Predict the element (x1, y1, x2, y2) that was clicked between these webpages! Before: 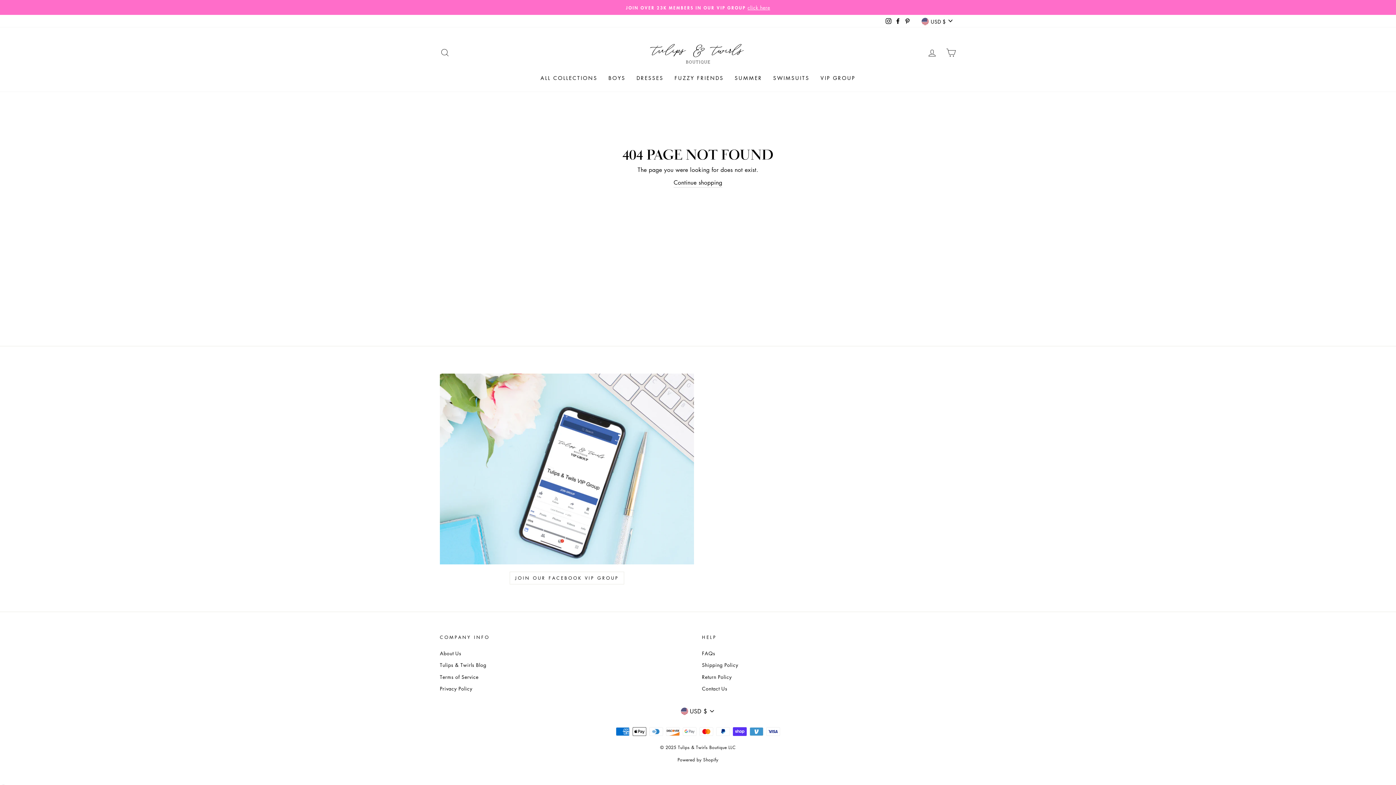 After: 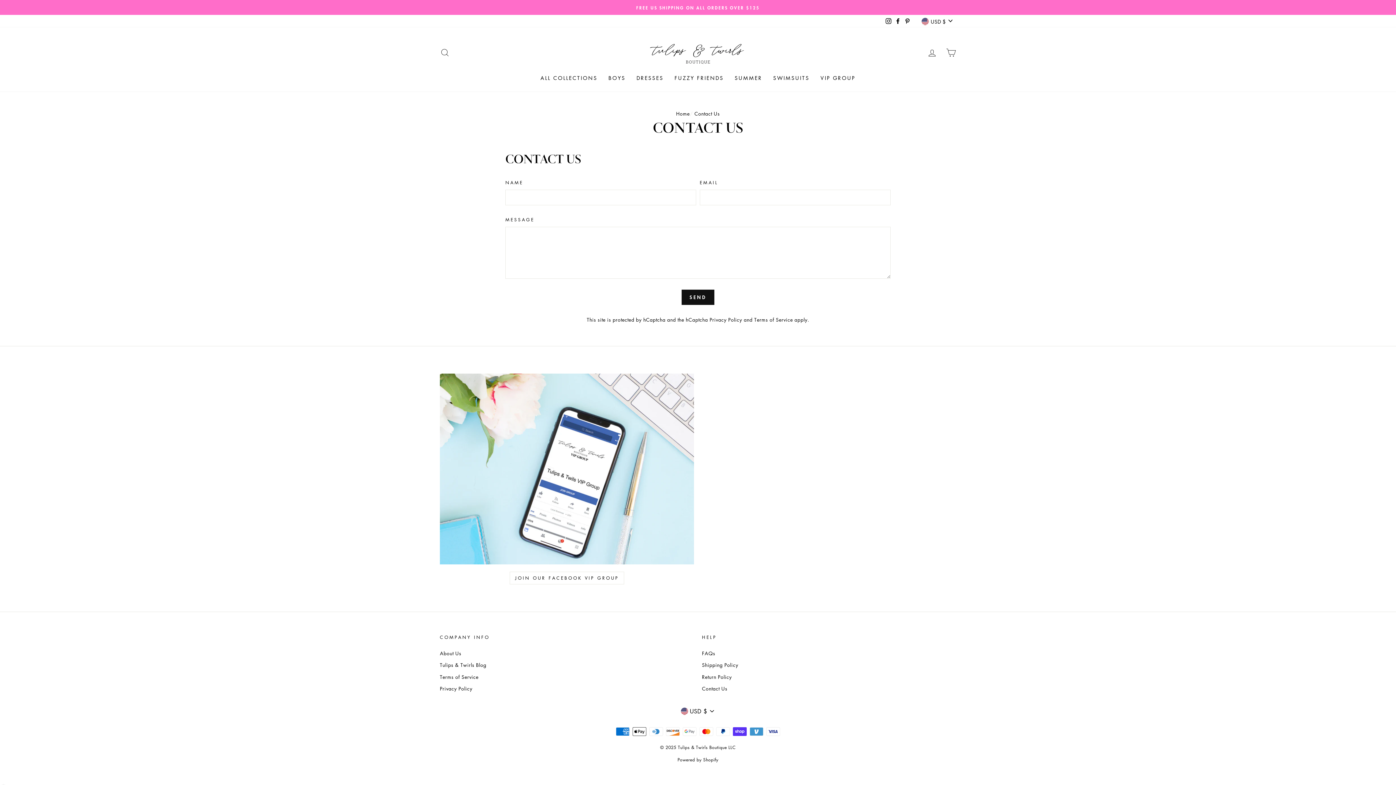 Action: bbox: (702, 683, 727, 694) label: Contact Us